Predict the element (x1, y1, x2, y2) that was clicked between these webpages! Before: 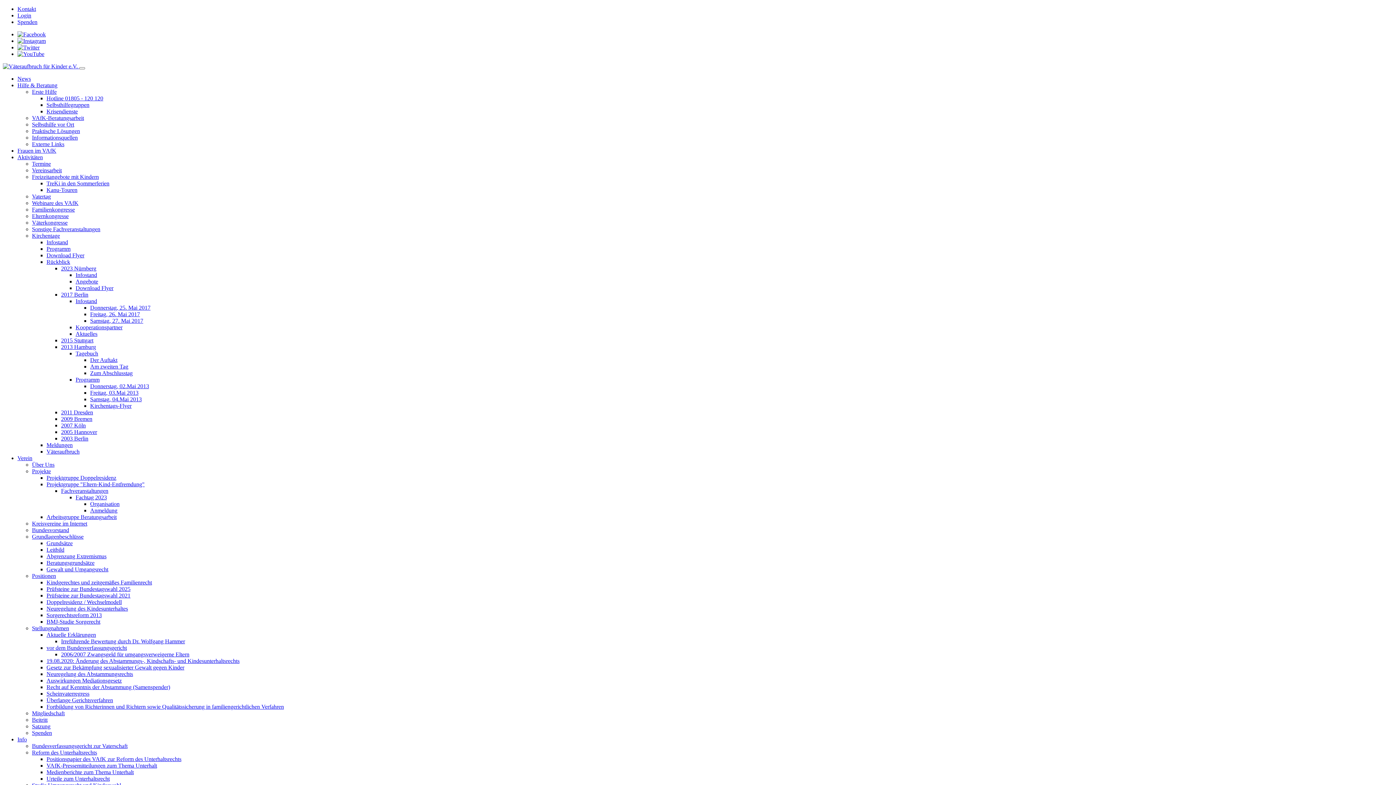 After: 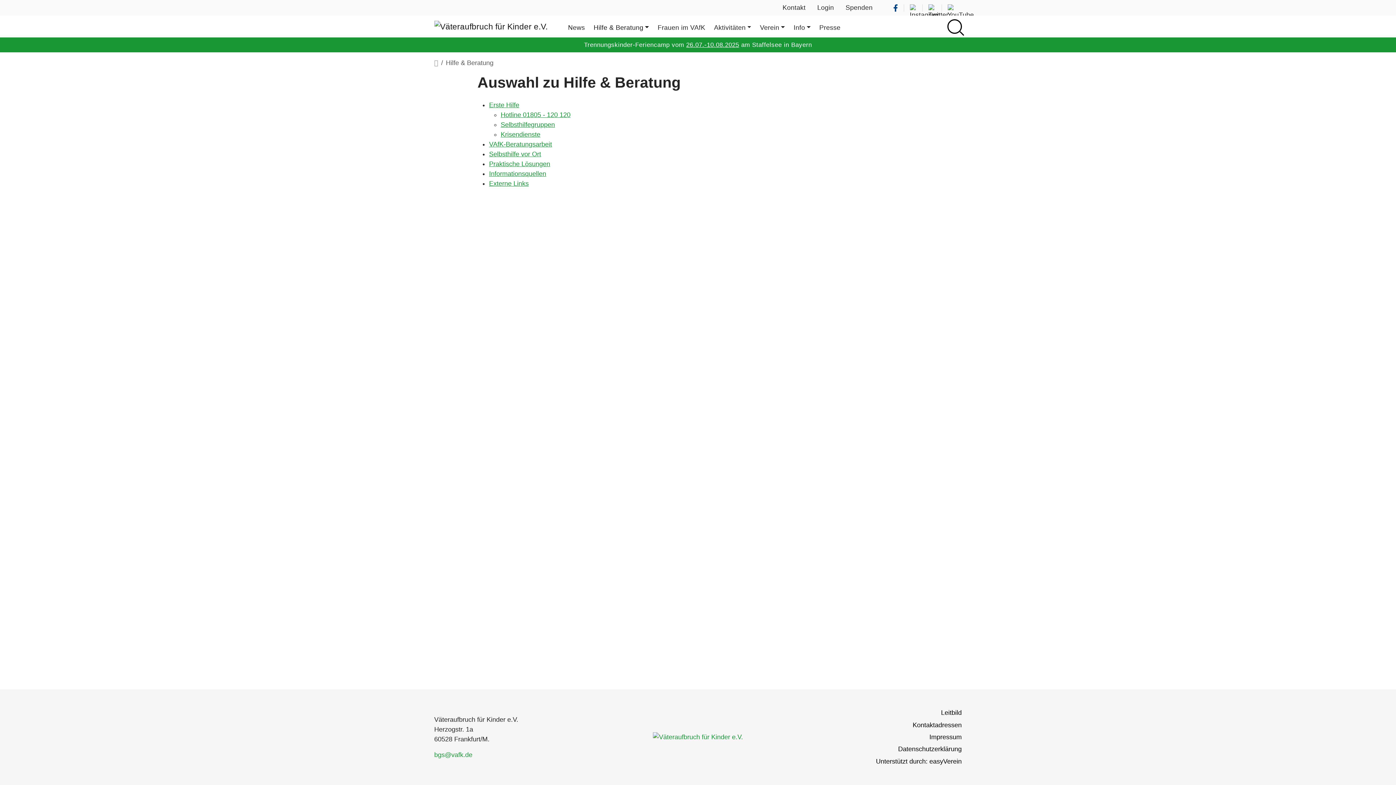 Action: bbox: (17, 82, 57, 88) label: Hilfe & Beratung